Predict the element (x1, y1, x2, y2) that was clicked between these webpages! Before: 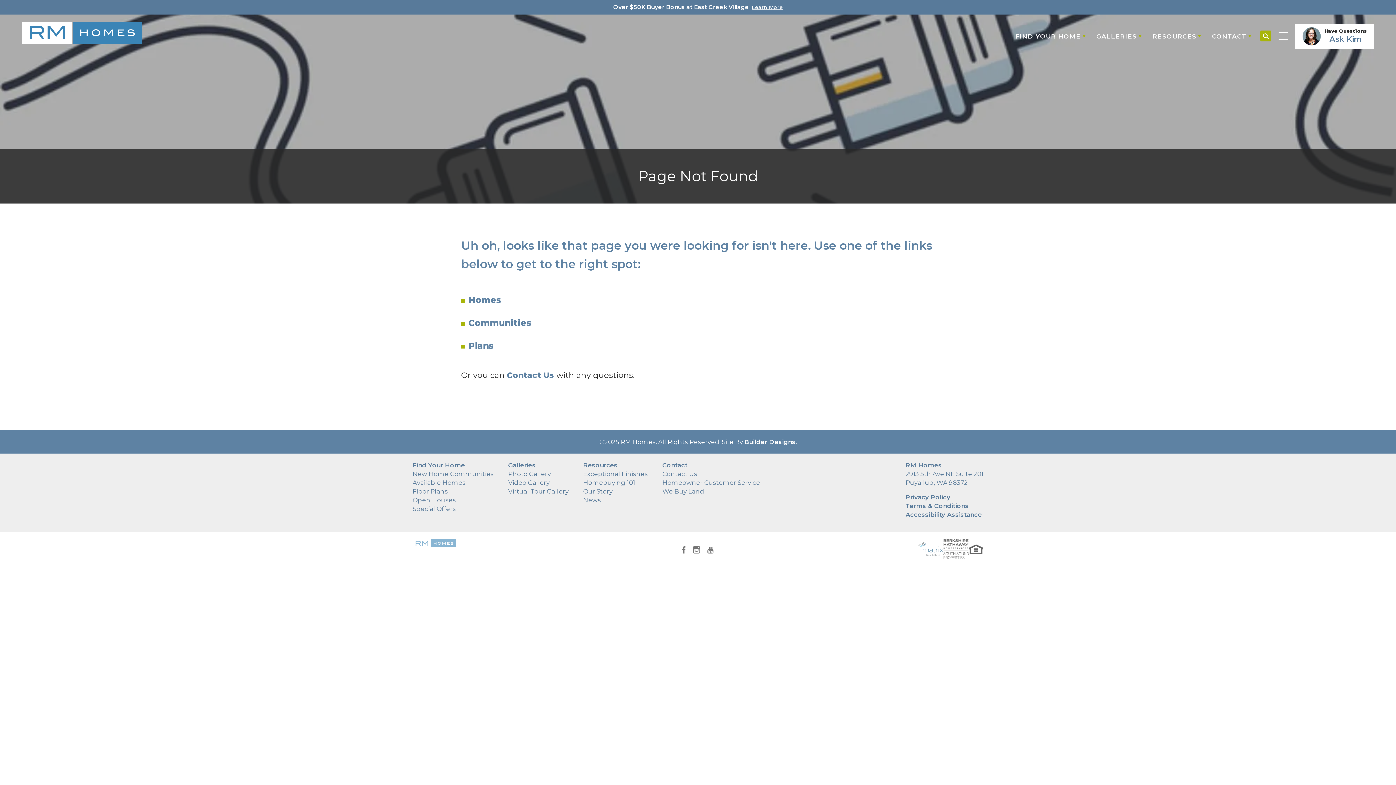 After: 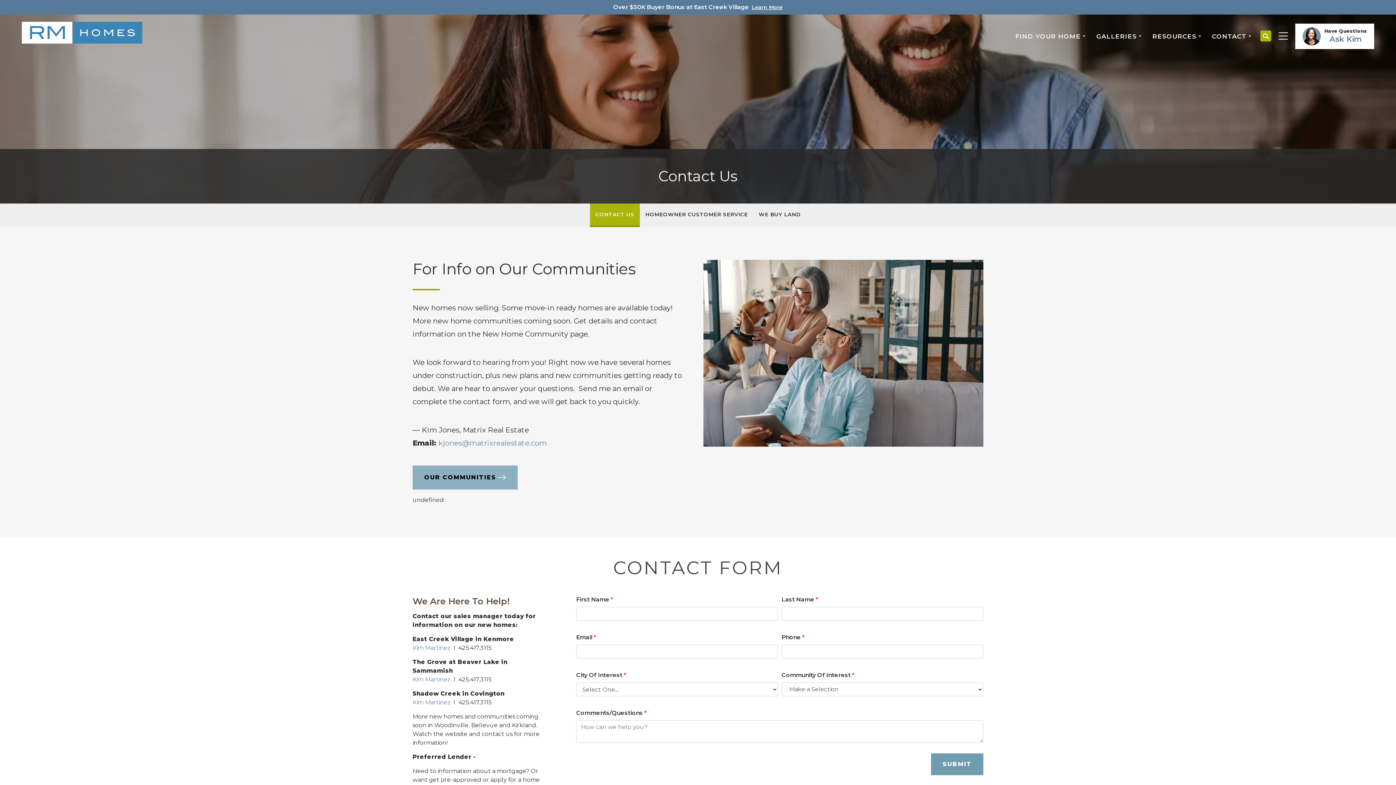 Action: label: Contact Us bbox: (662, 470, 697, 477)